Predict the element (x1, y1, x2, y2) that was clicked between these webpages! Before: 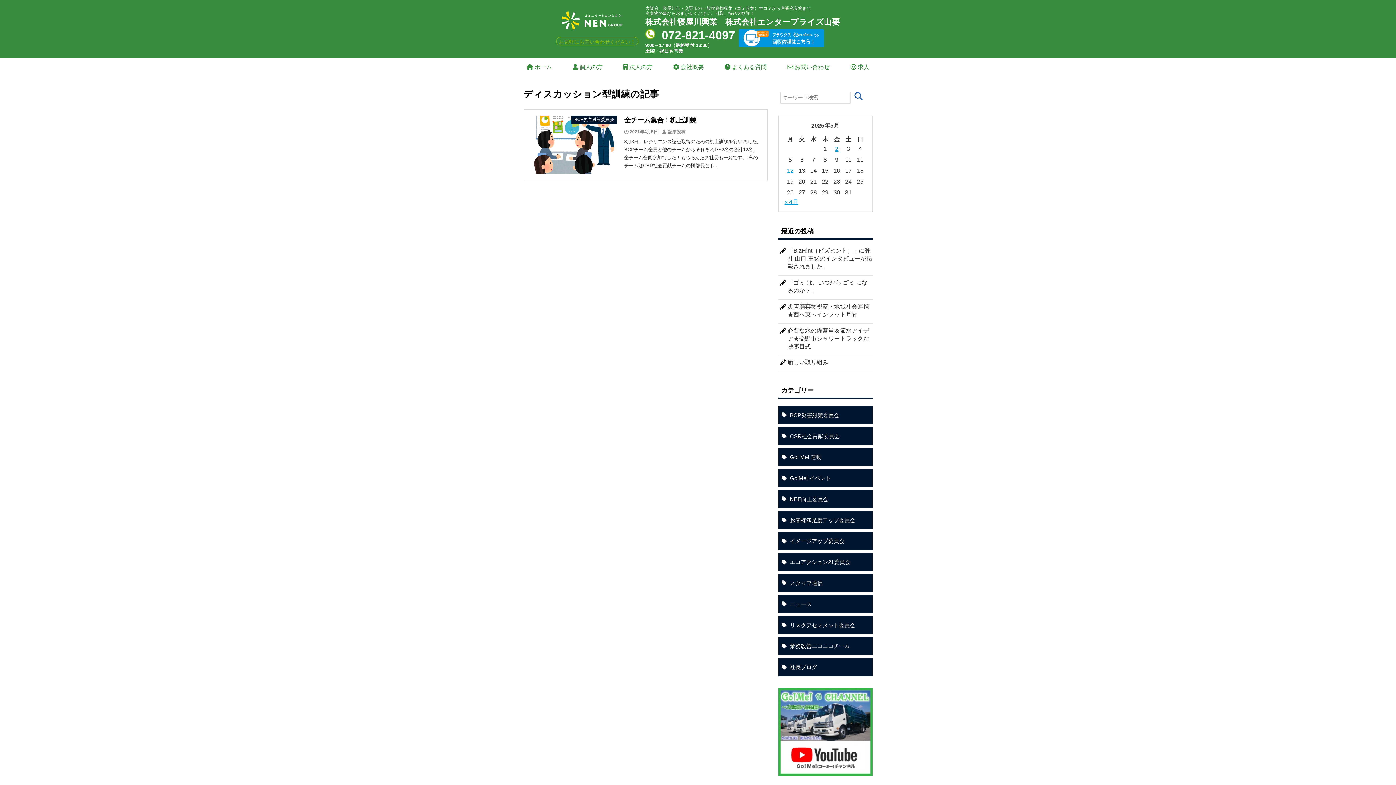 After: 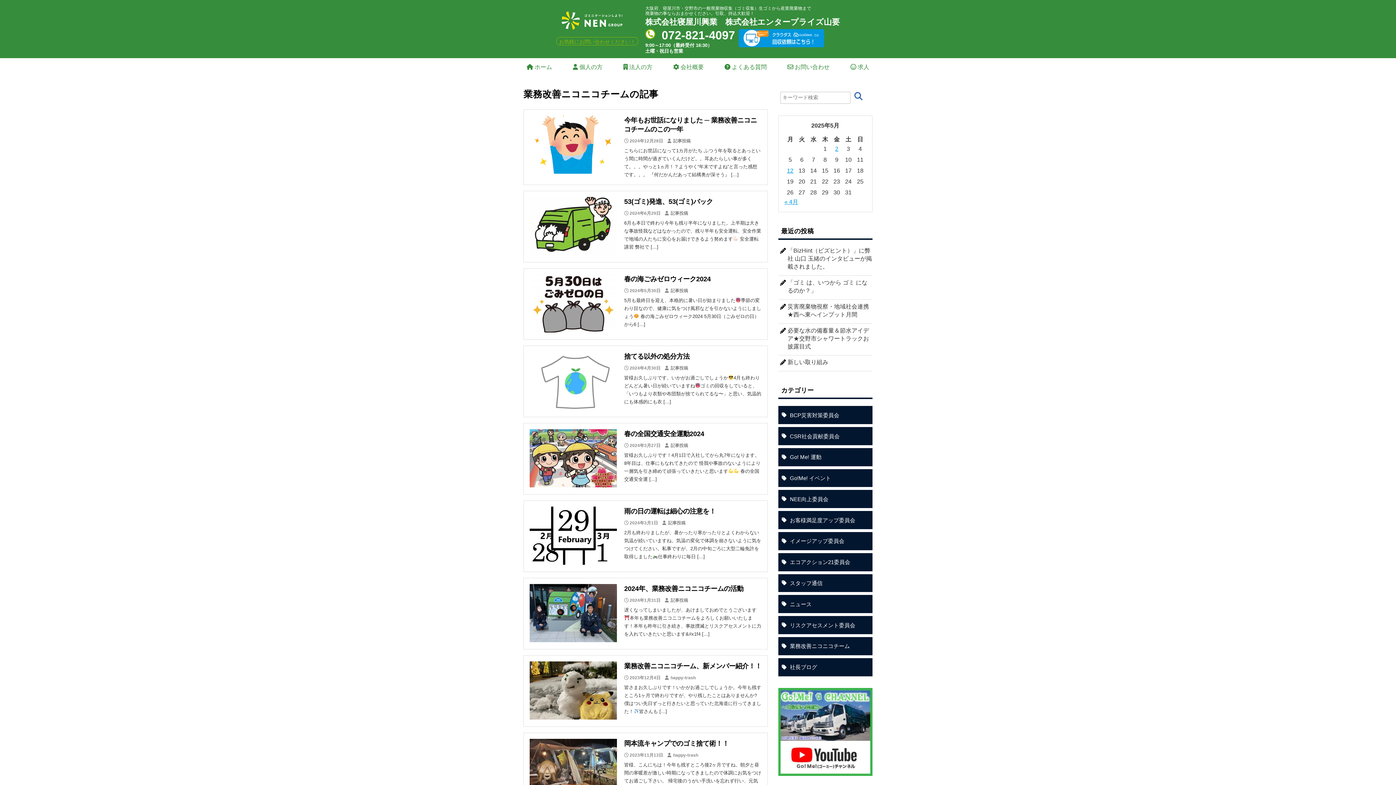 Action: bbox: (778, 637, 872, 655) label: 業務改善ニコニコチーム